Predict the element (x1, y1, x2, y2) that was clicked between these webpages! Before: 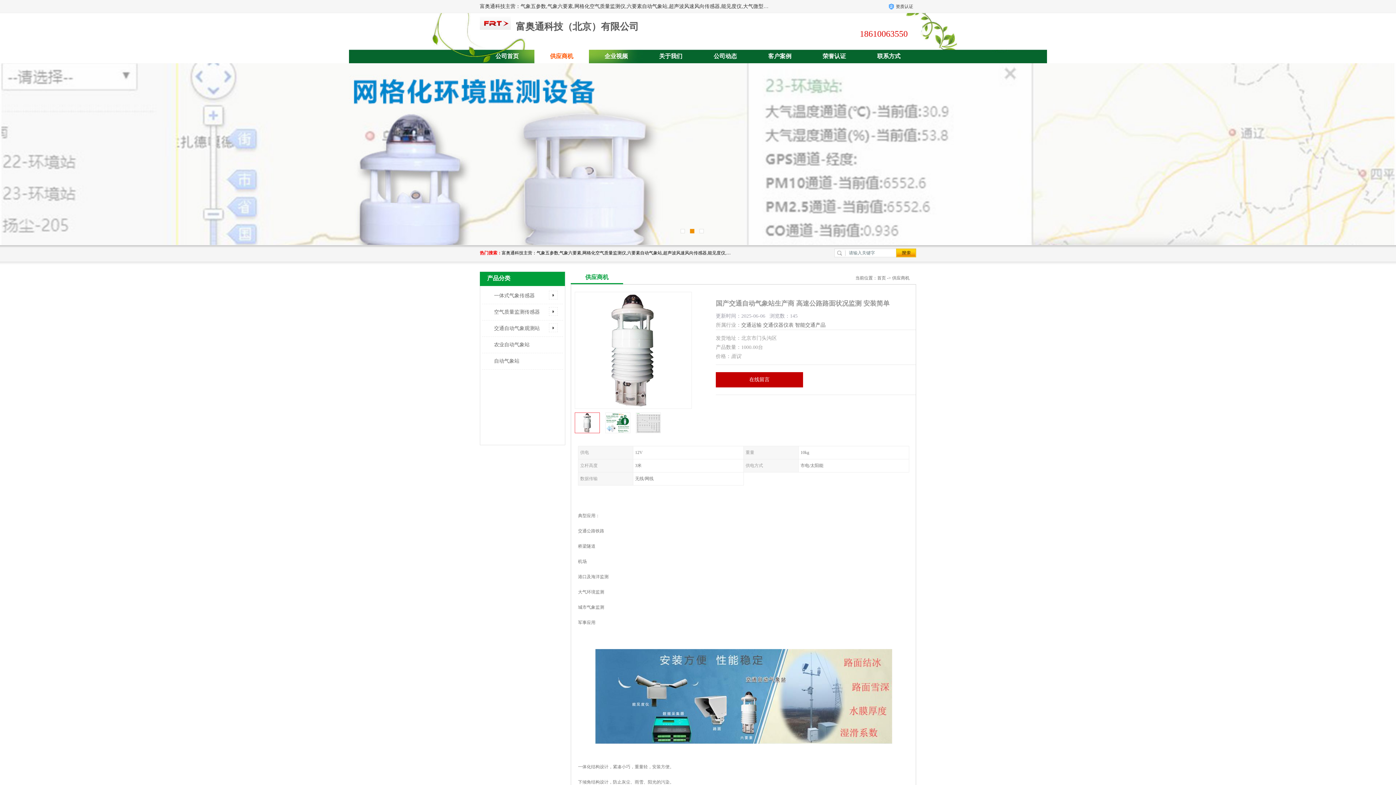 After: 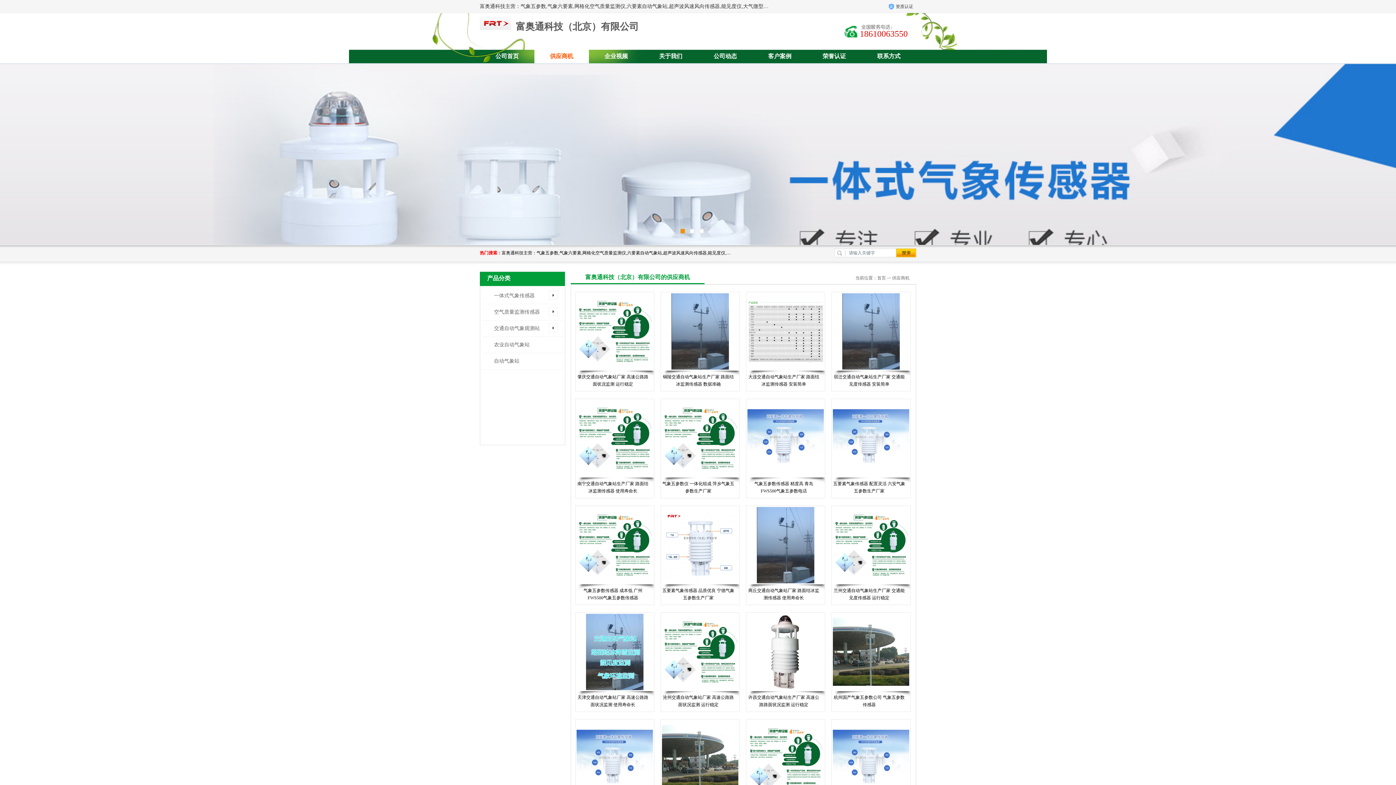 Action: label: 供应商机 bbox: (892, 275, 909, 280)